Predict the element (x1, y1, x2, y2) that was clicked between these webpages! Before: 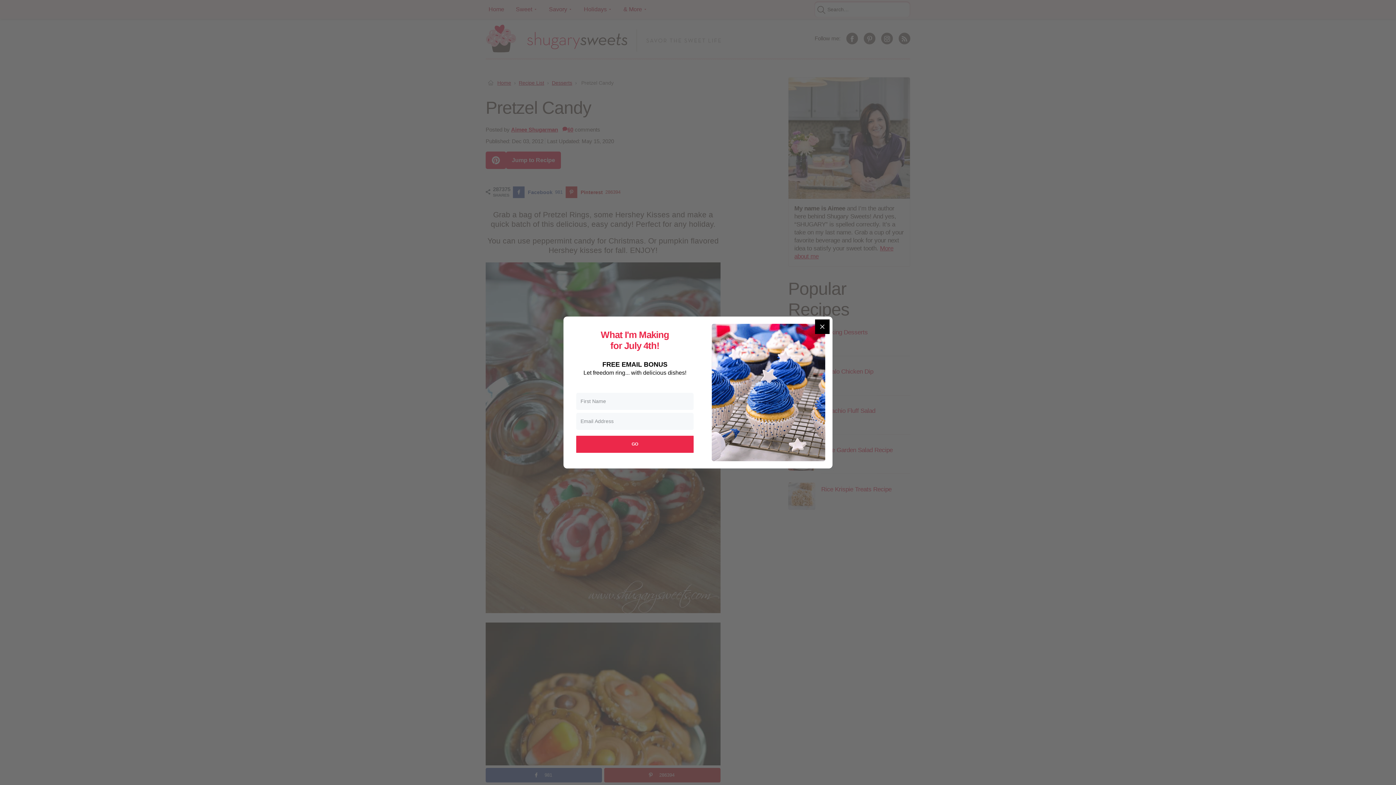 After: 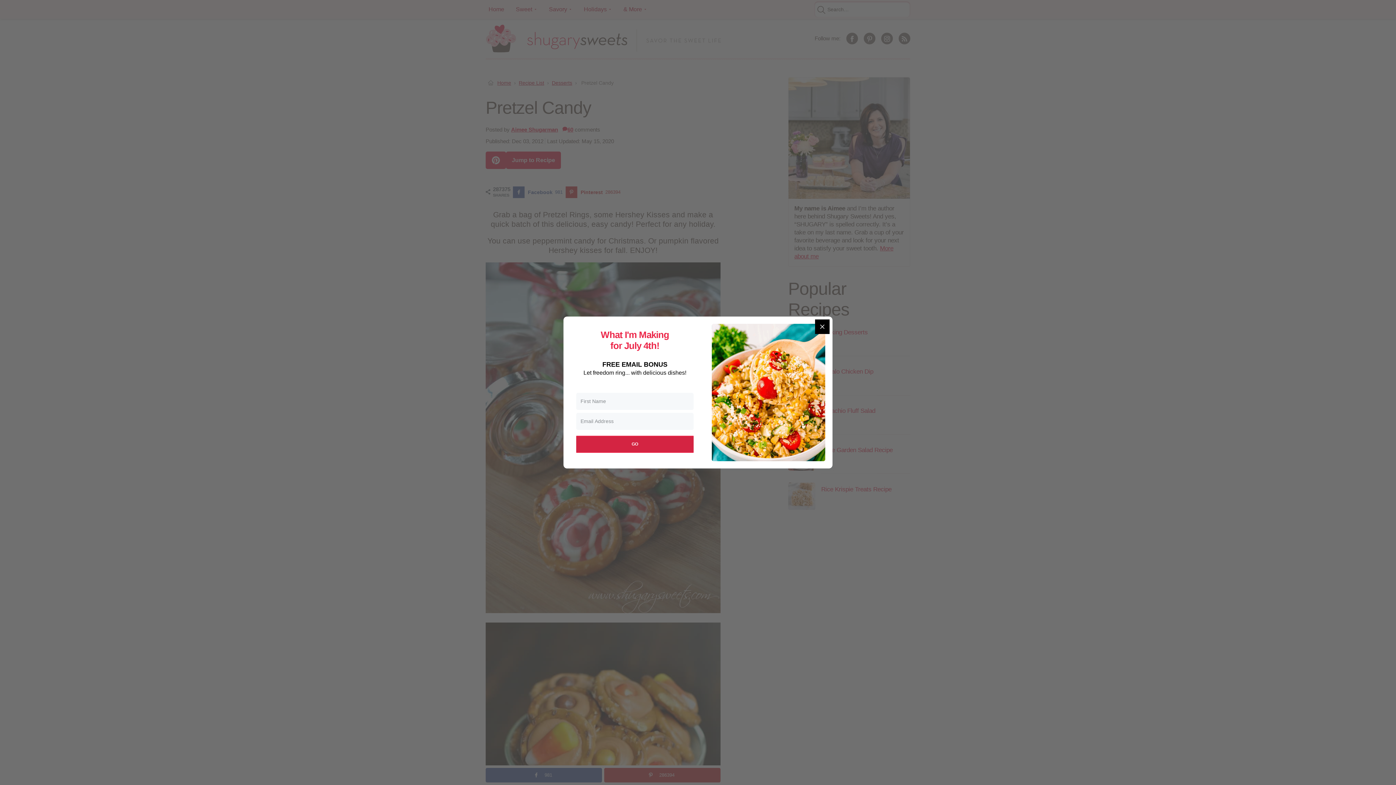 Action: label: GO bbox: (576, 435, 693, 453)